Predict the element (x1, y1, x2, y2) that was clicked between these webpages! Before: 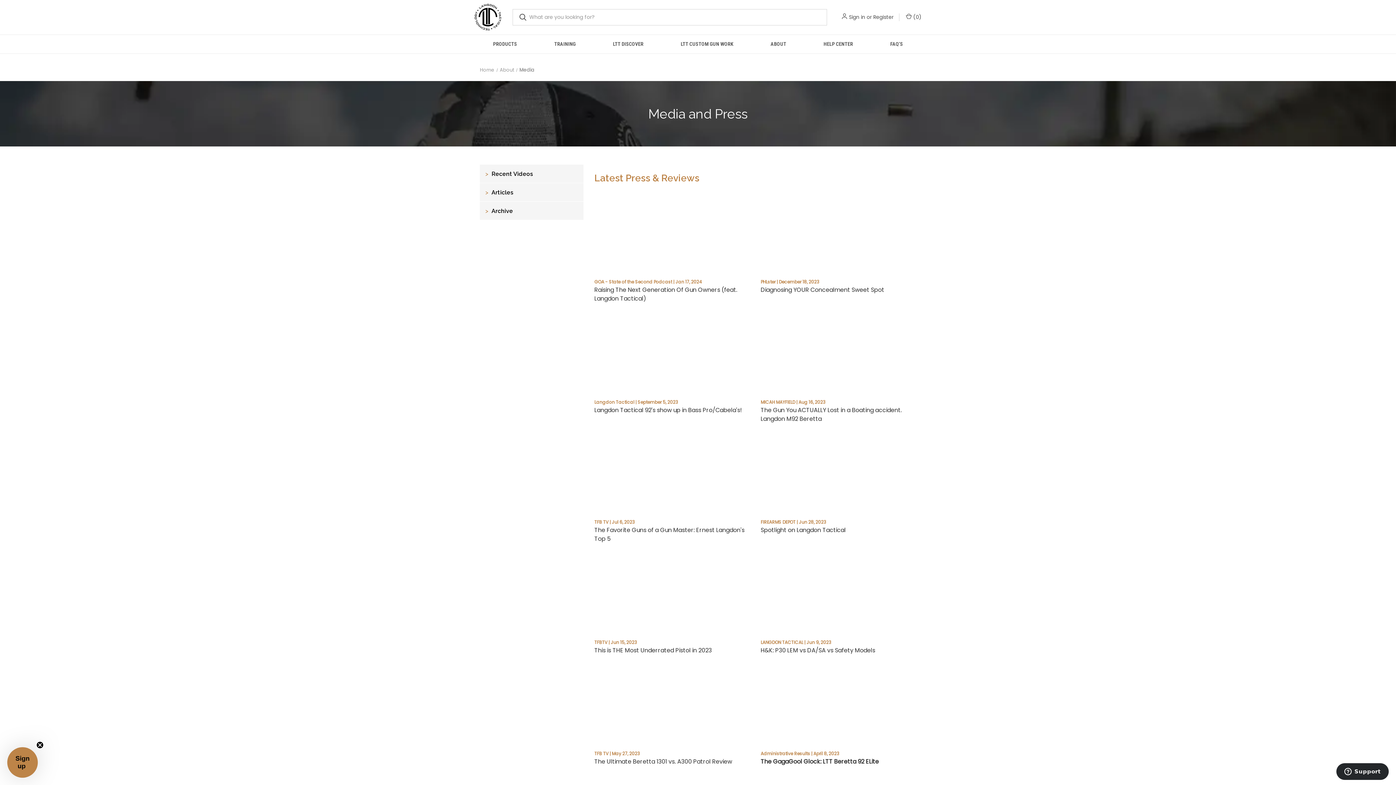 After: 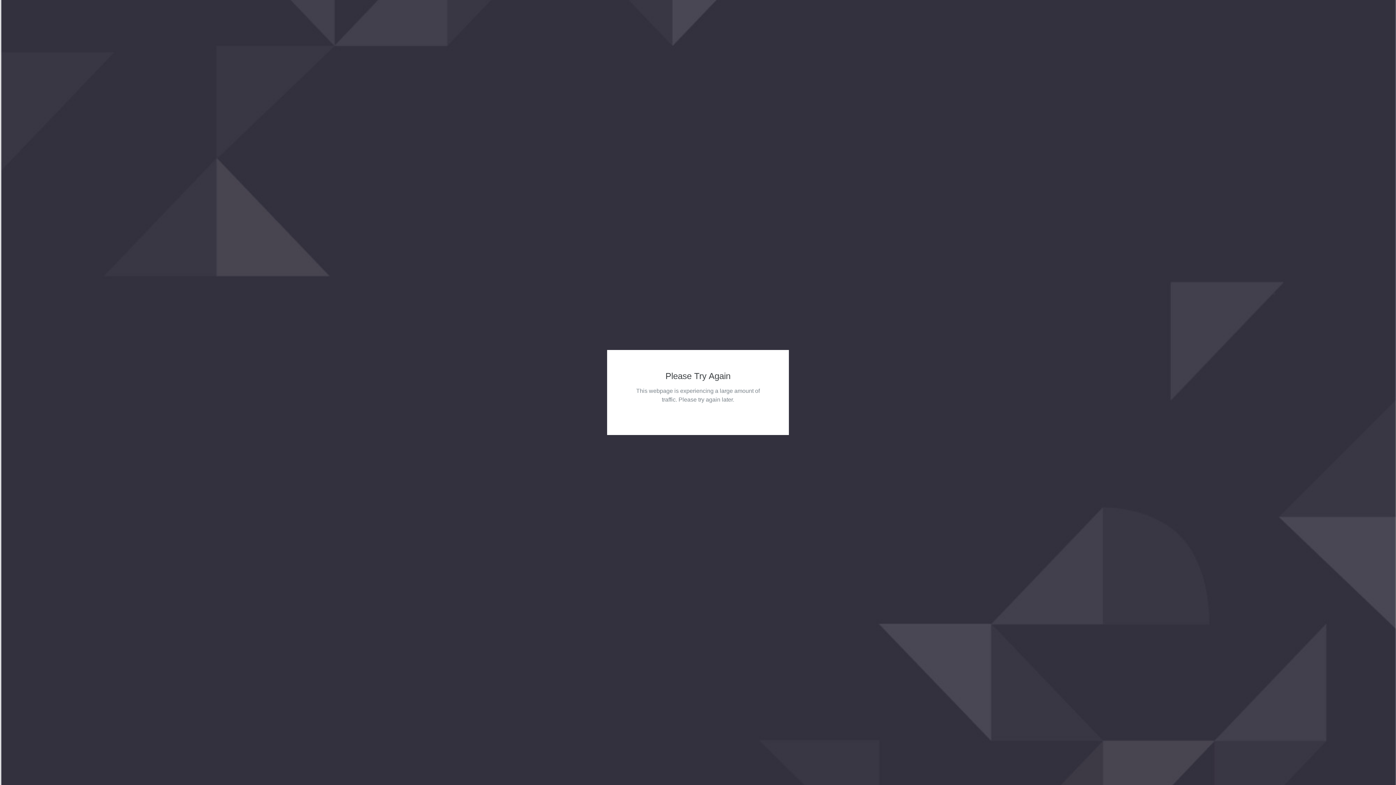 Action: bbox: (474, 3, 501, 30)